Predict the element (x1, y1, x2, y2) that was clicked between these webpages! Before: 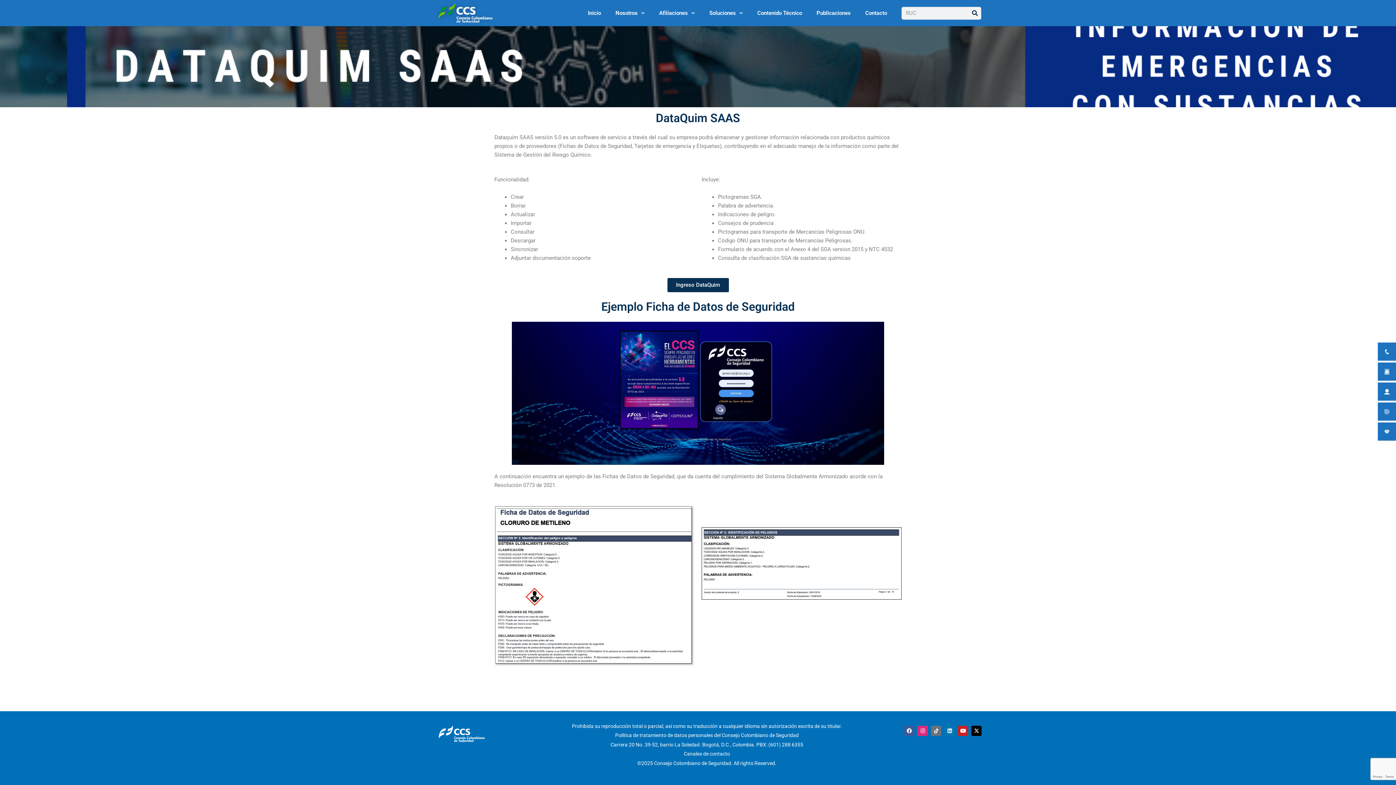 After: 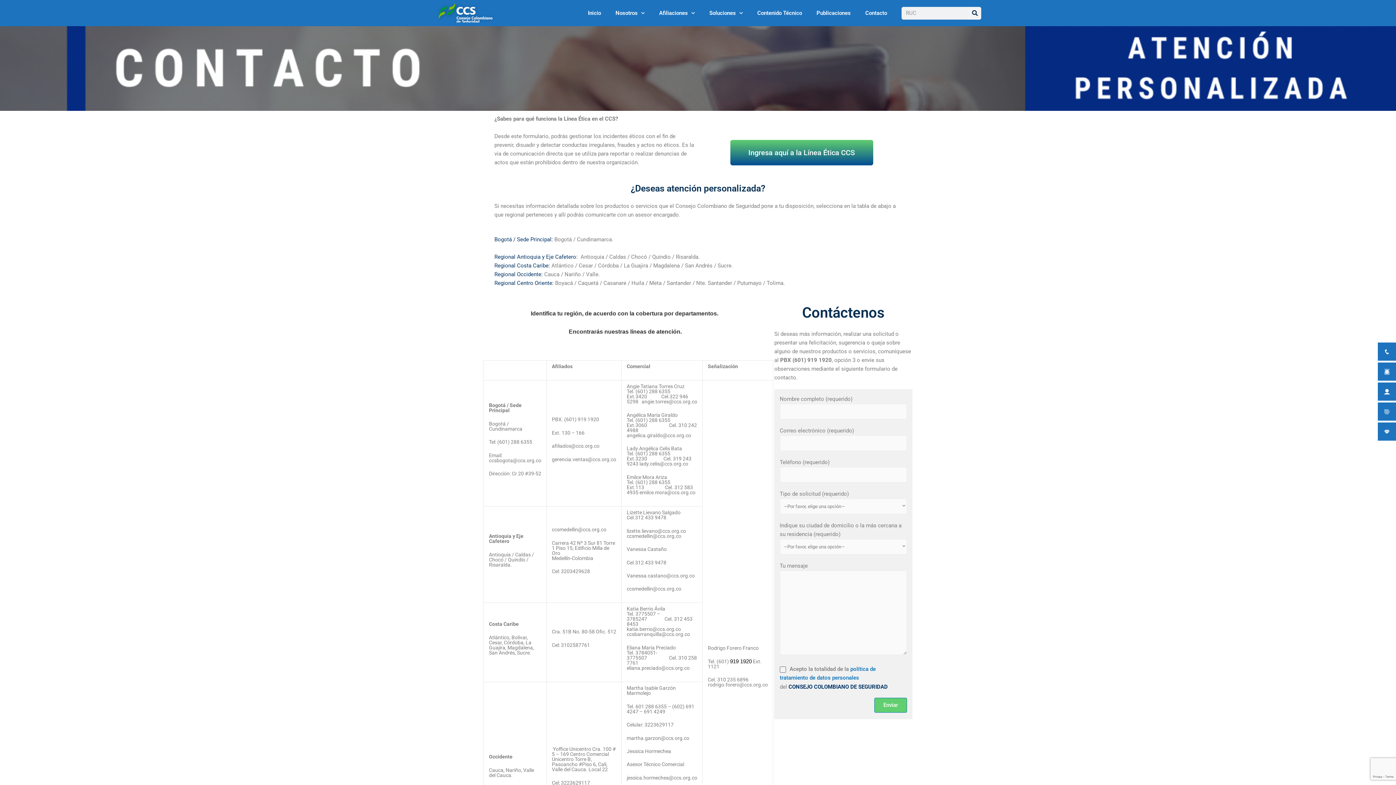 Action: label: Contacto bbox: (858, 4, 894, 21)